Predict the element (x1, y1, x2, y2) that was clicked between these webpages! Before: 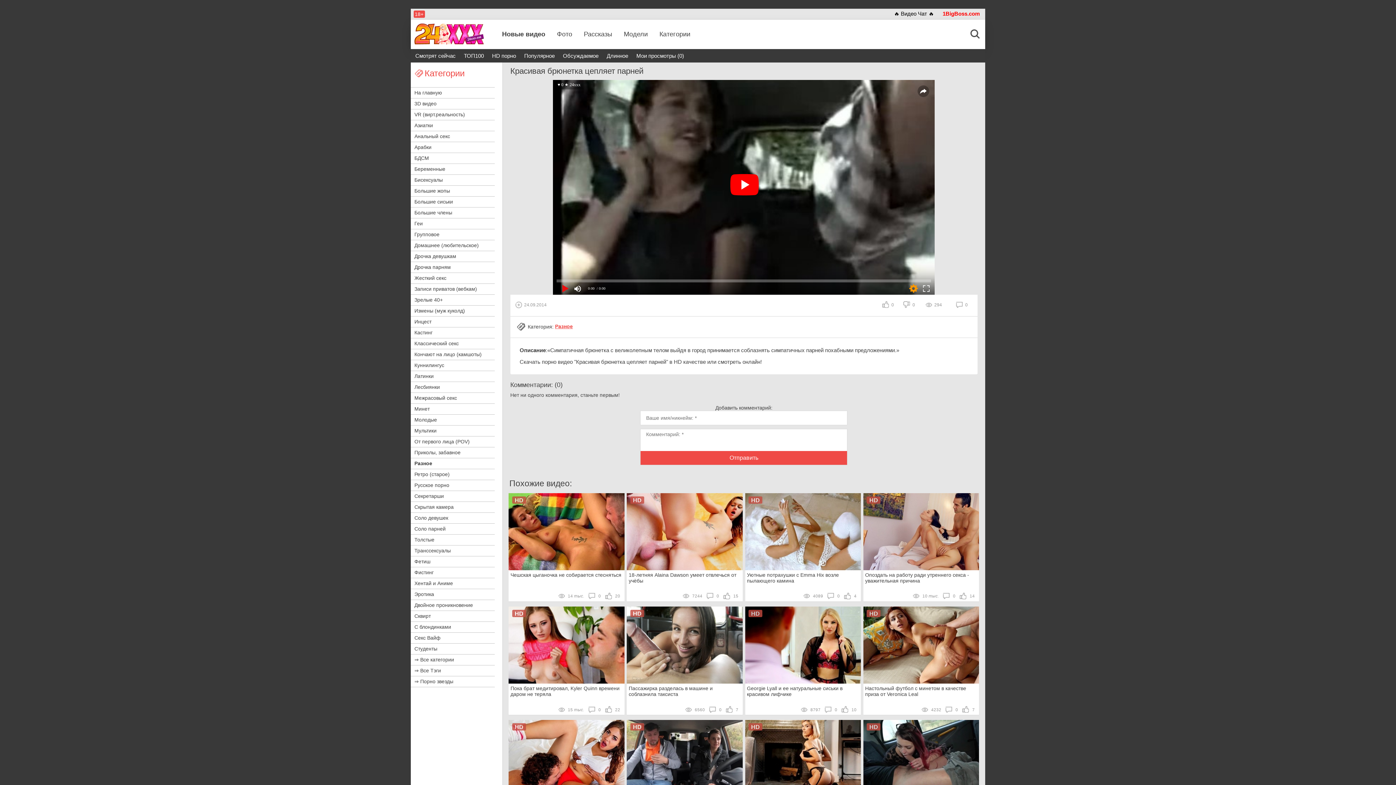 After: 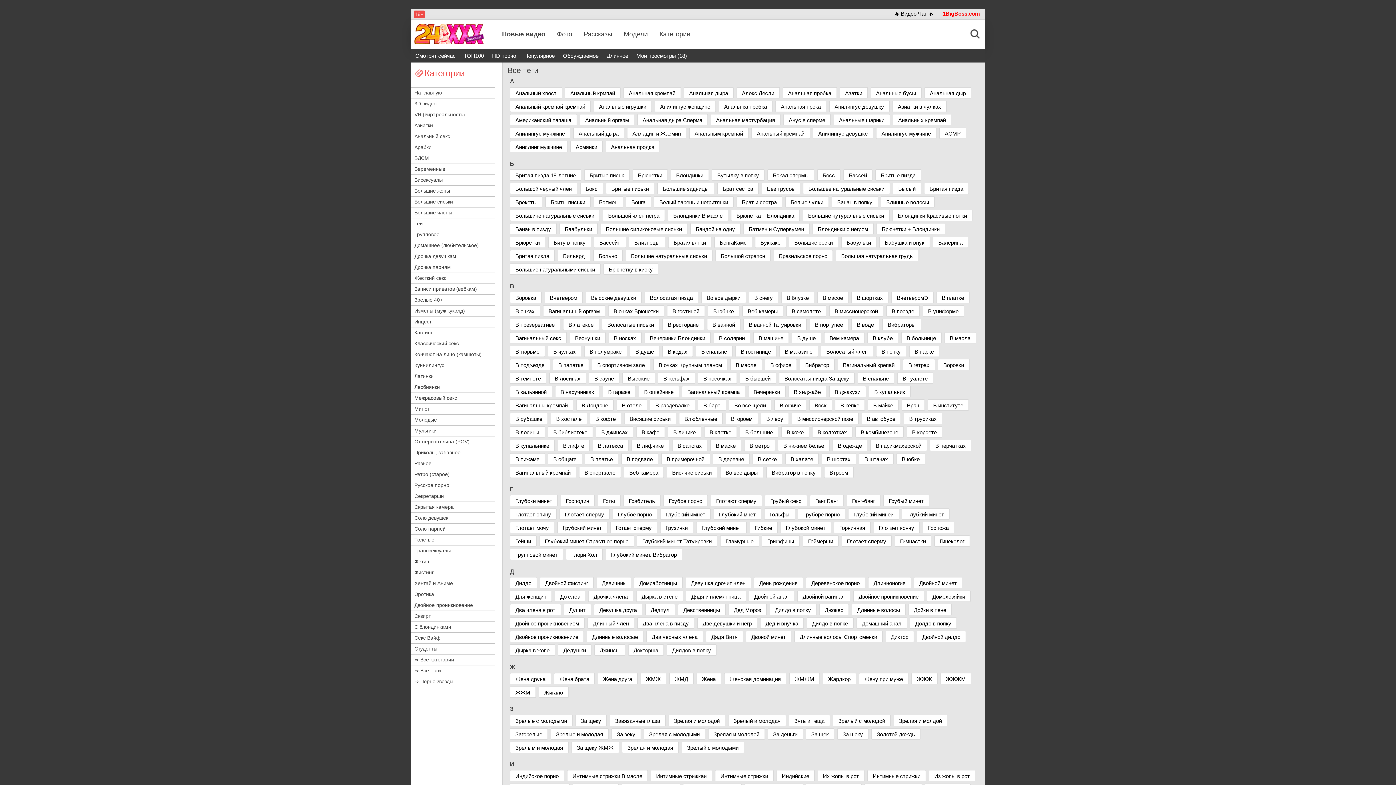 Action: bbox: (410, 665, 494, 676) label: ⇒ Все Тэги